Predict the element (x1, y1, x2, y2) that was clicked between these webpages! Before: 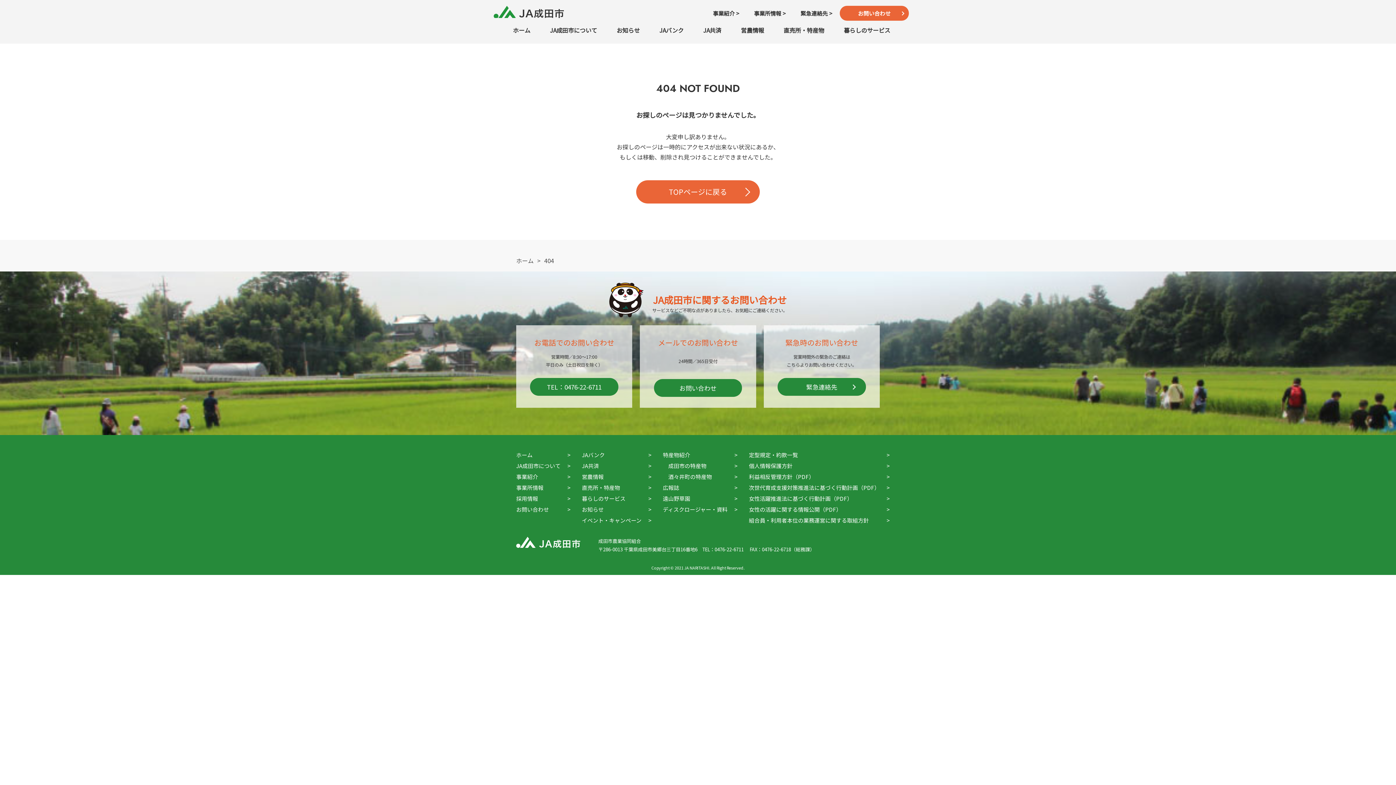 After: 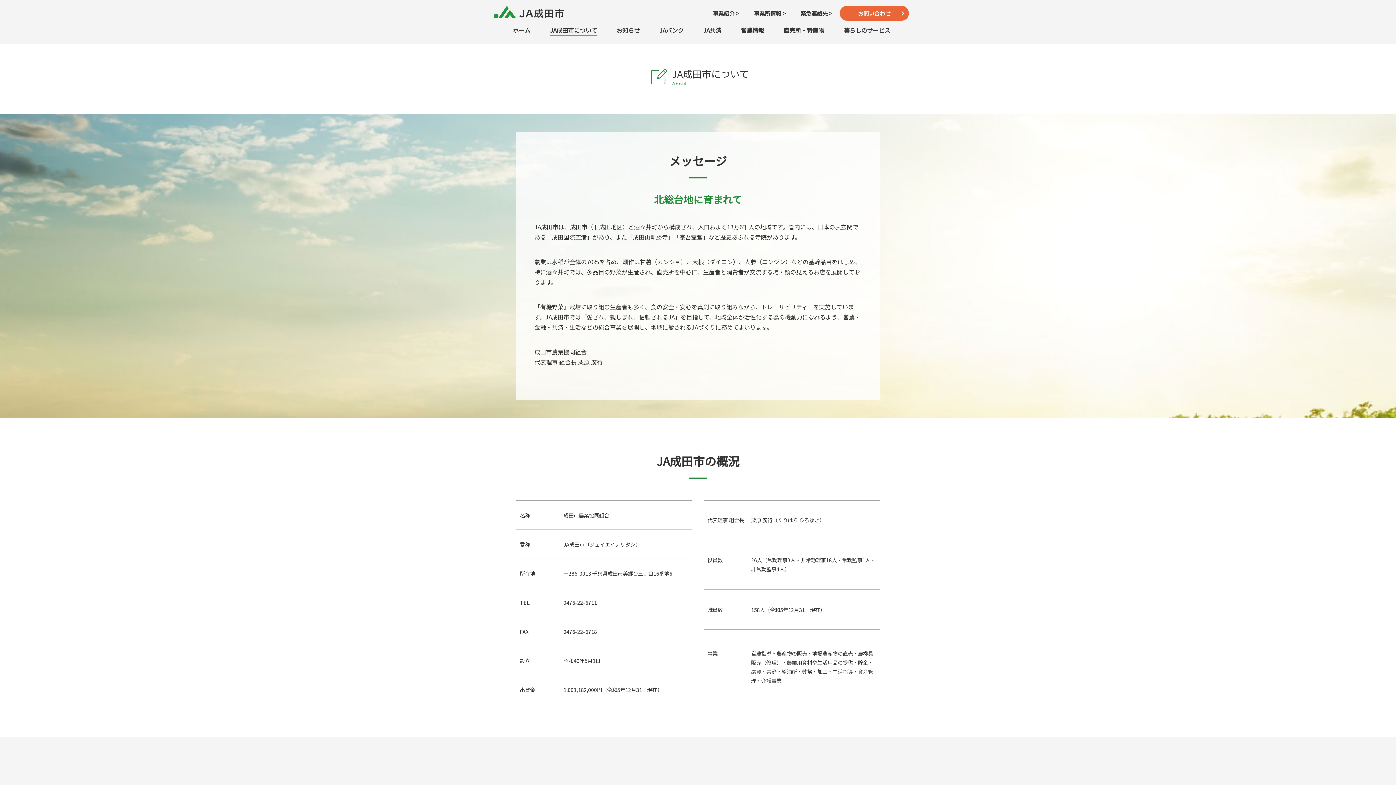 Action: bbox: (516, 460, 560, 471) label: JA成田市について